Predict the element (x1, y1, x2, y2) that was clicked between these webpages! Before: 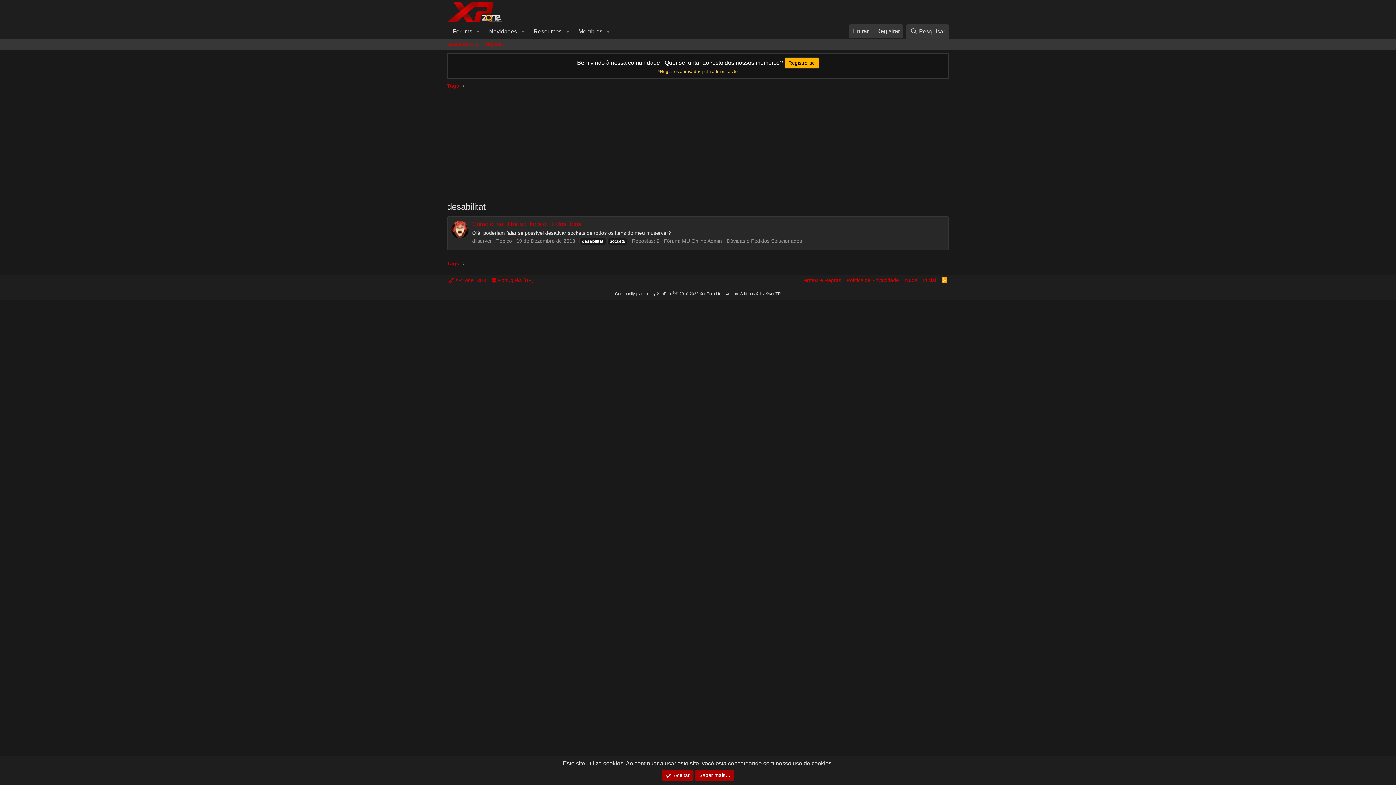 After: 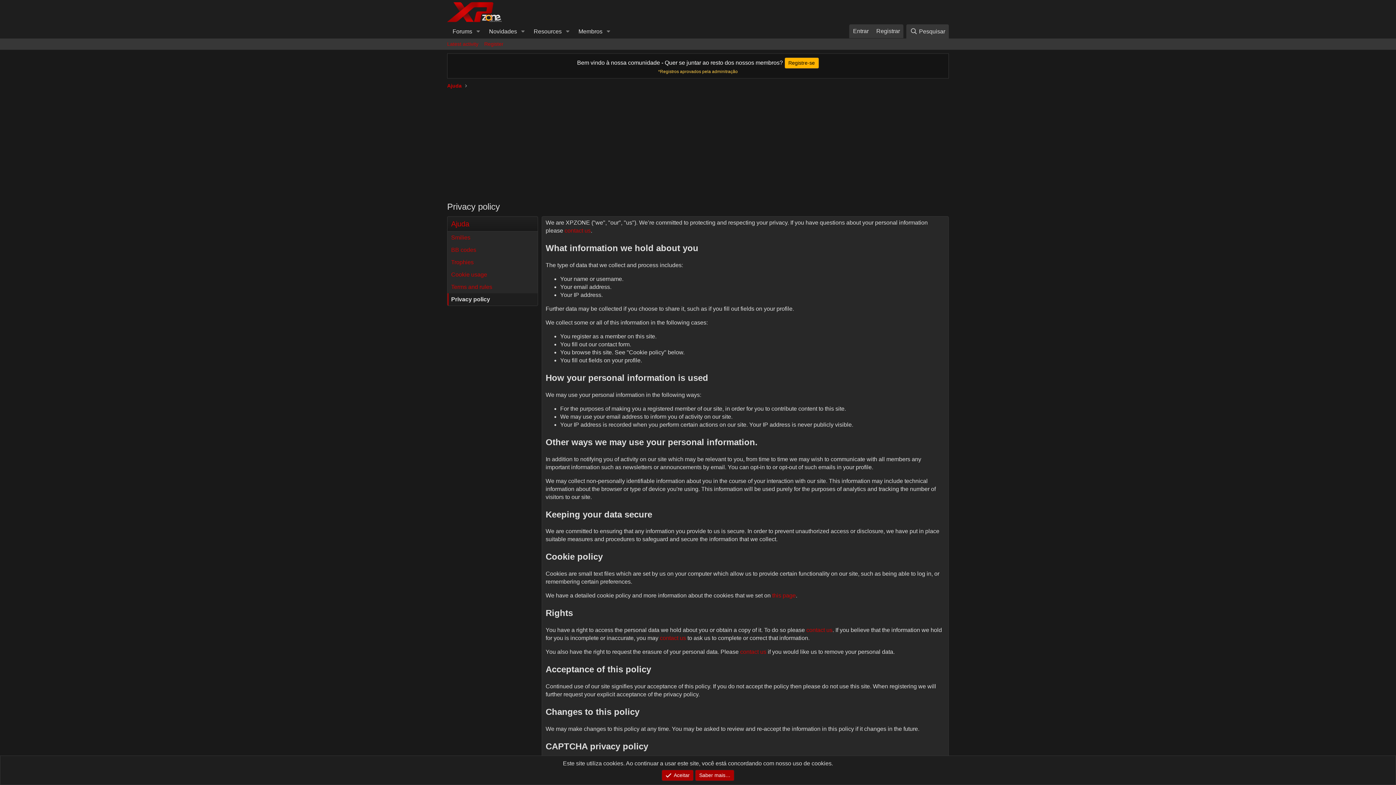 Action: bbox: (845, 276, 900, 284) label: Política de Privacidade